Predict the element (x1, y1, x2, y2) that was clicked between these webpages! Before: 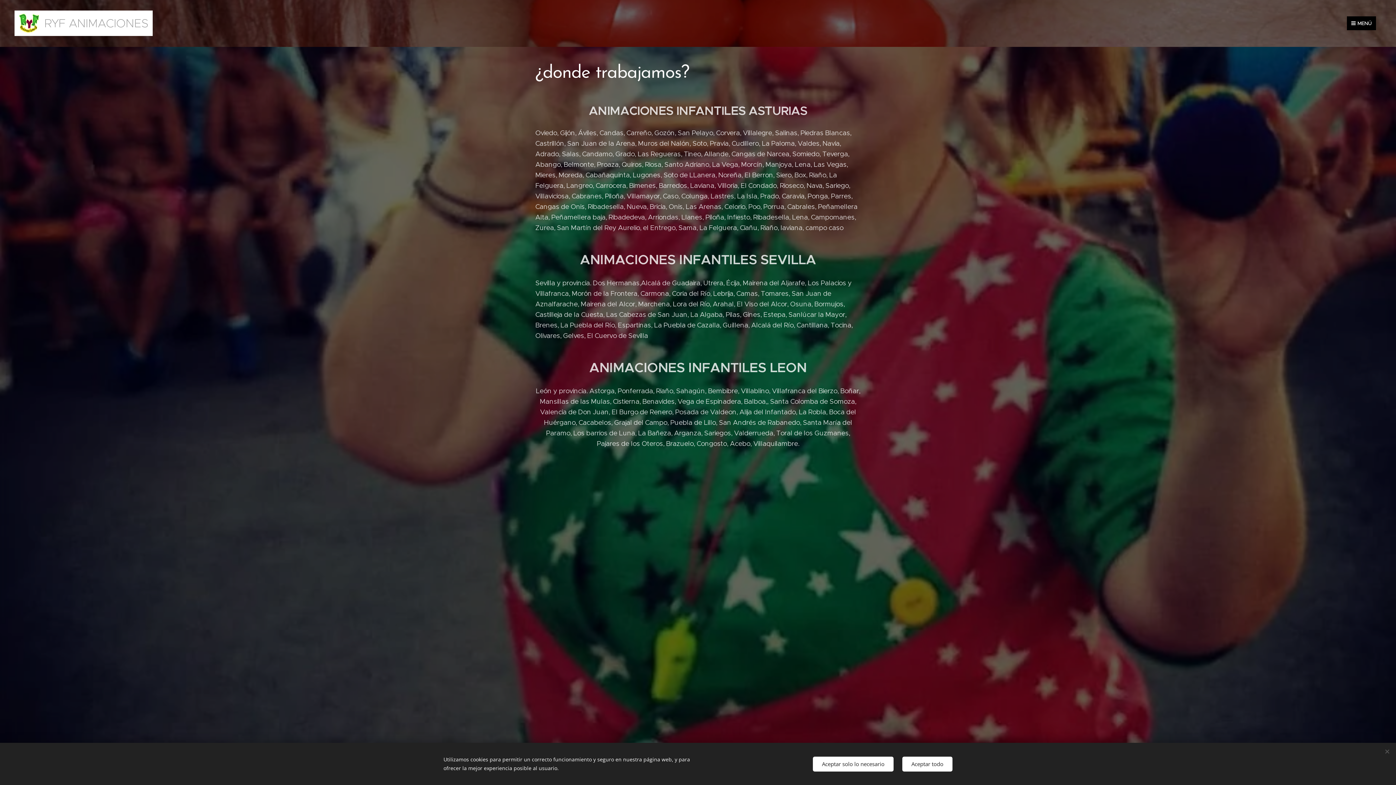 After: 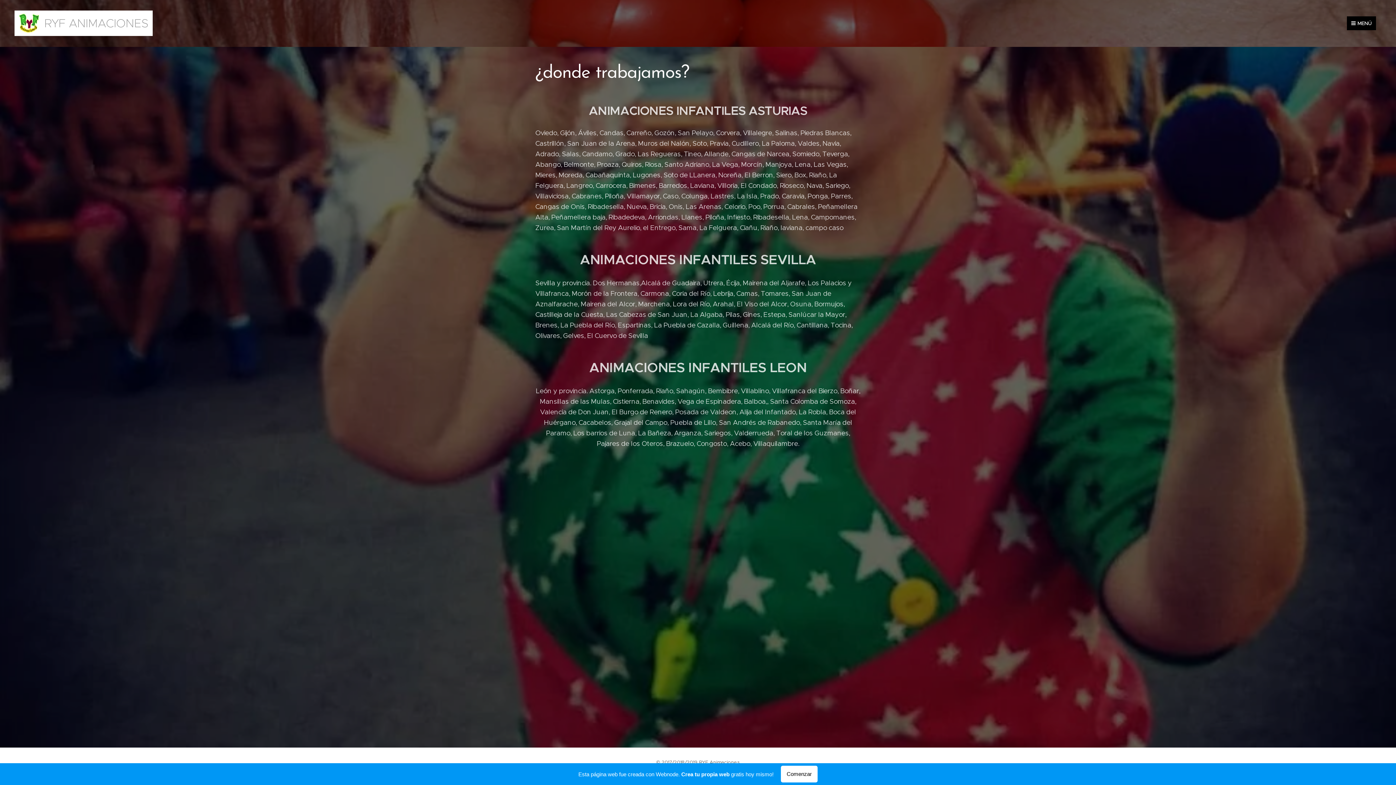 Action: label: Aceptar solo lo necesario bbox: (813, 756, 893, 771)